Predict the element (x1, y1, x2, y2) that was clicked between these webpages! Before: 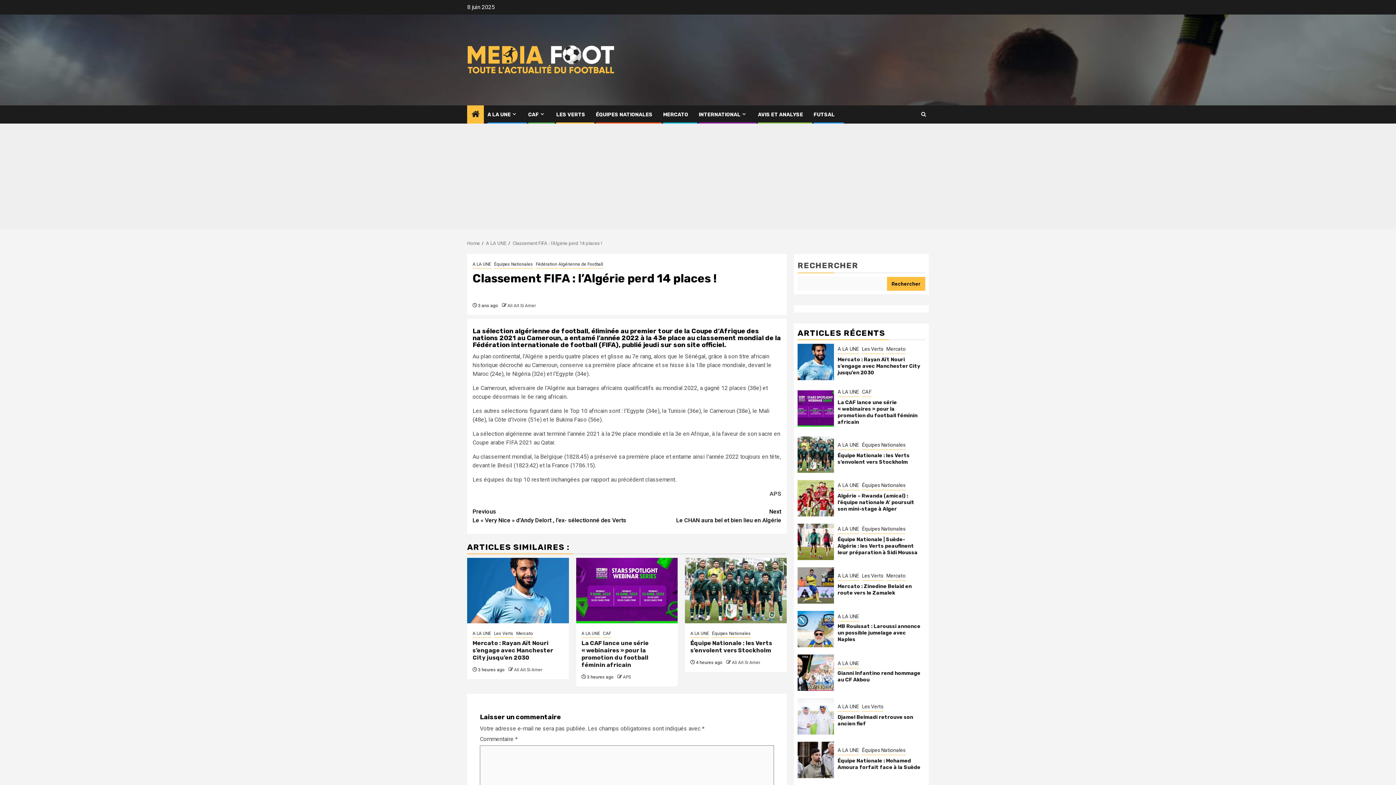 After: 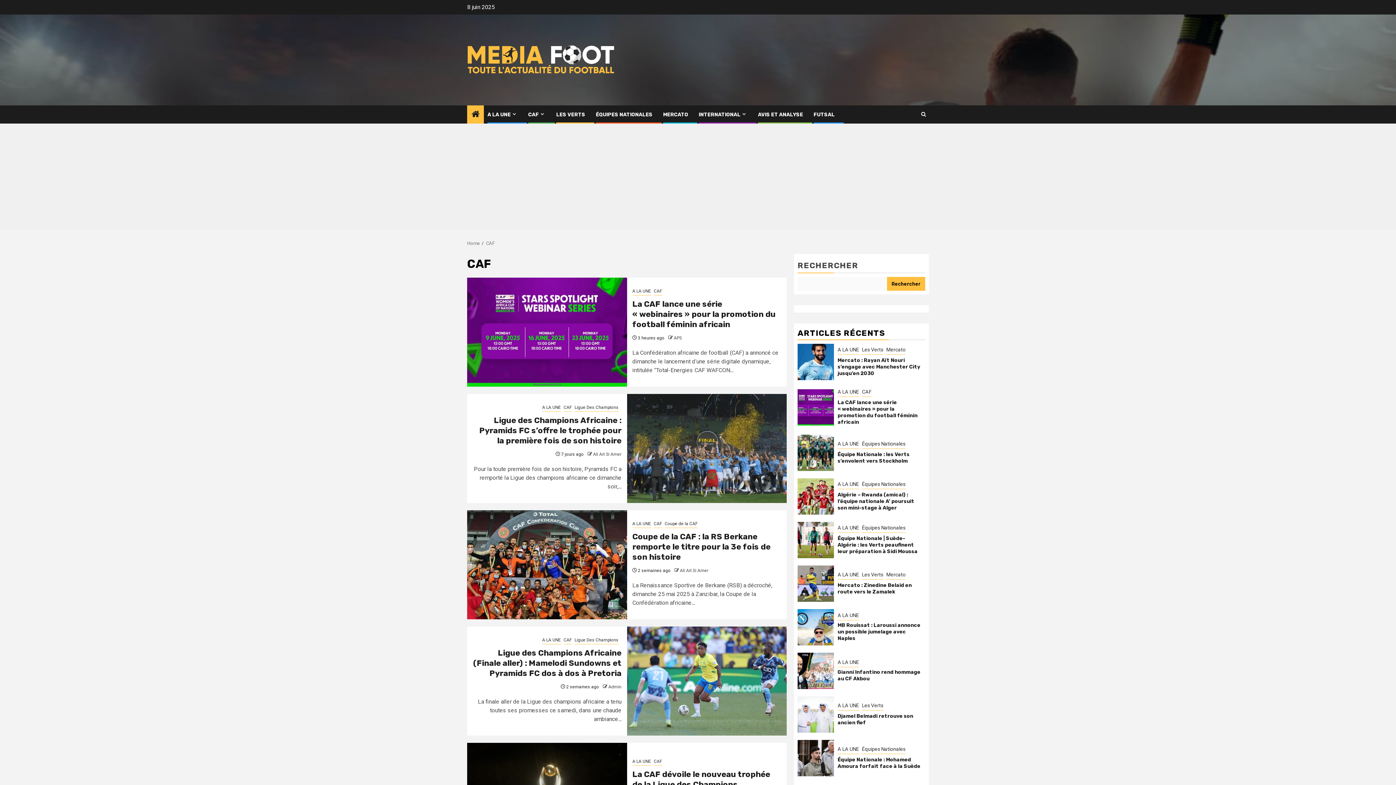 Action: bbox: (528, 111, 545, 117) label: CAF